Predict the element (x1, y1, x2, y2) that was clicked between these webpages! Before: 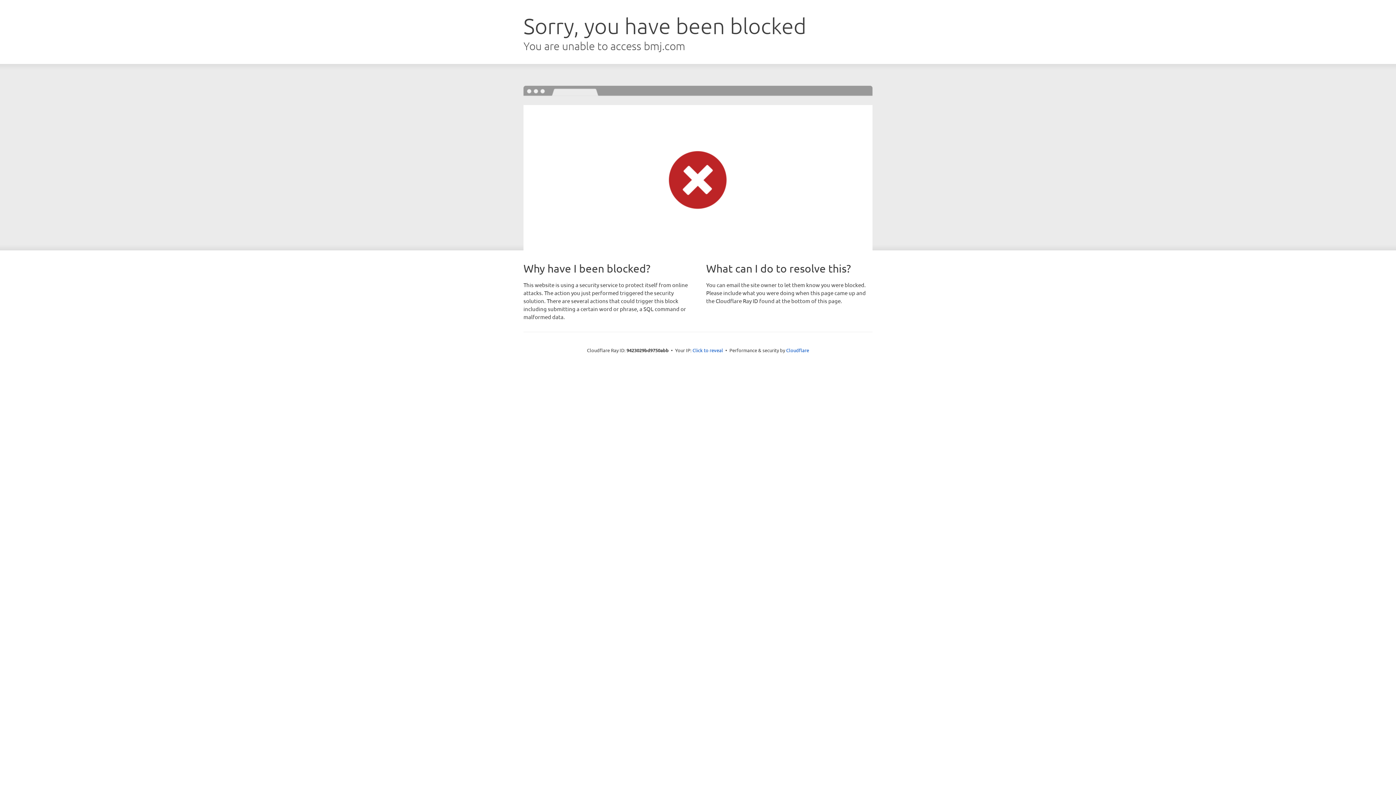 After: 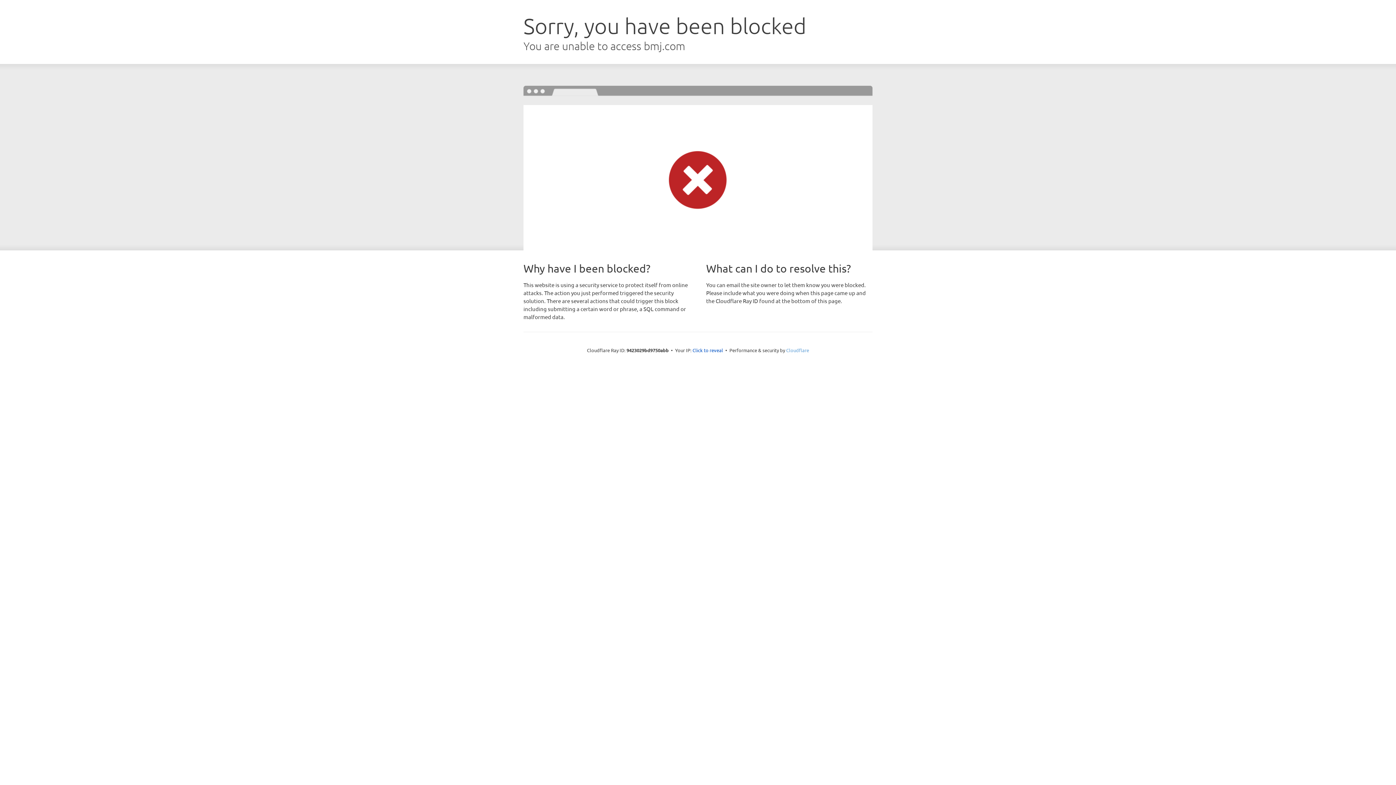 Action: label: Cloudflare bbox: (786, 347, 809, 353)